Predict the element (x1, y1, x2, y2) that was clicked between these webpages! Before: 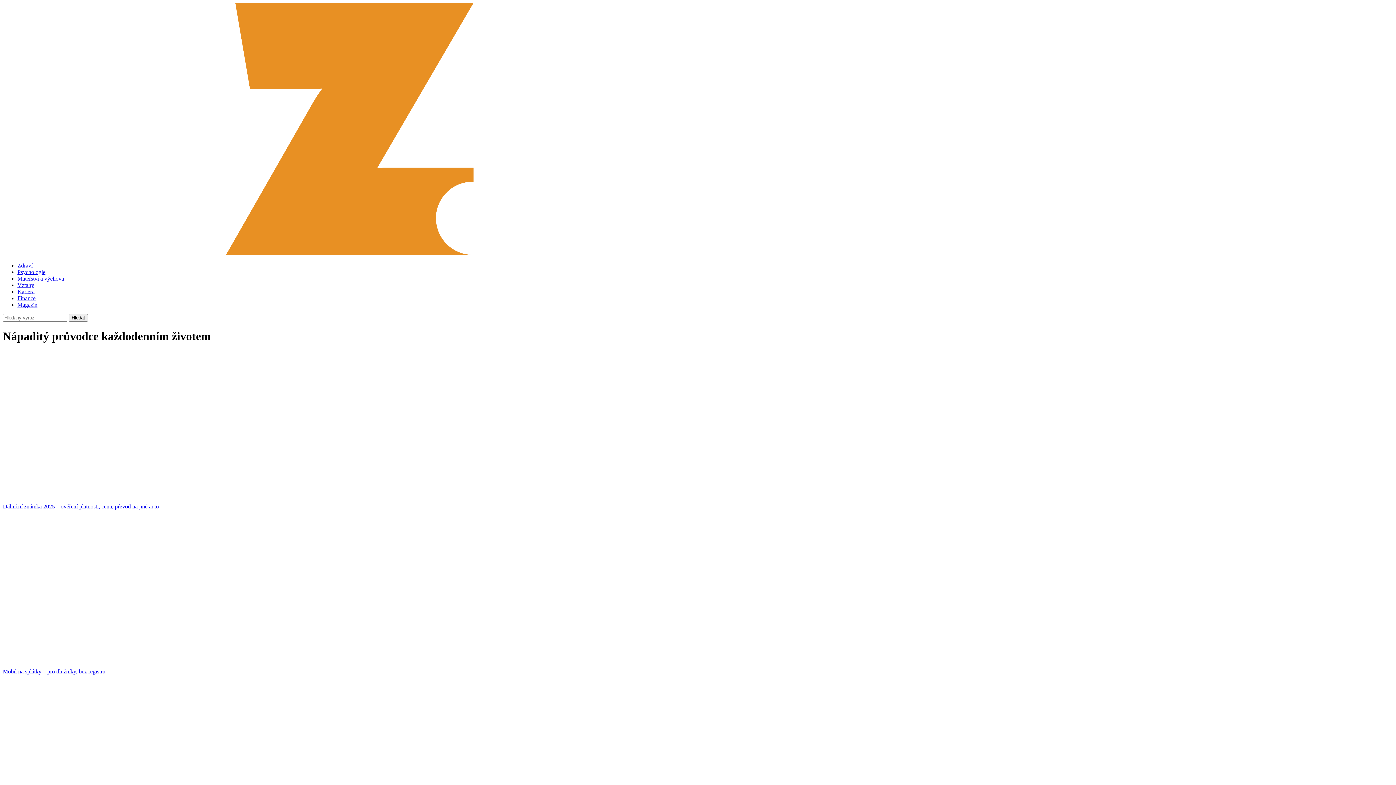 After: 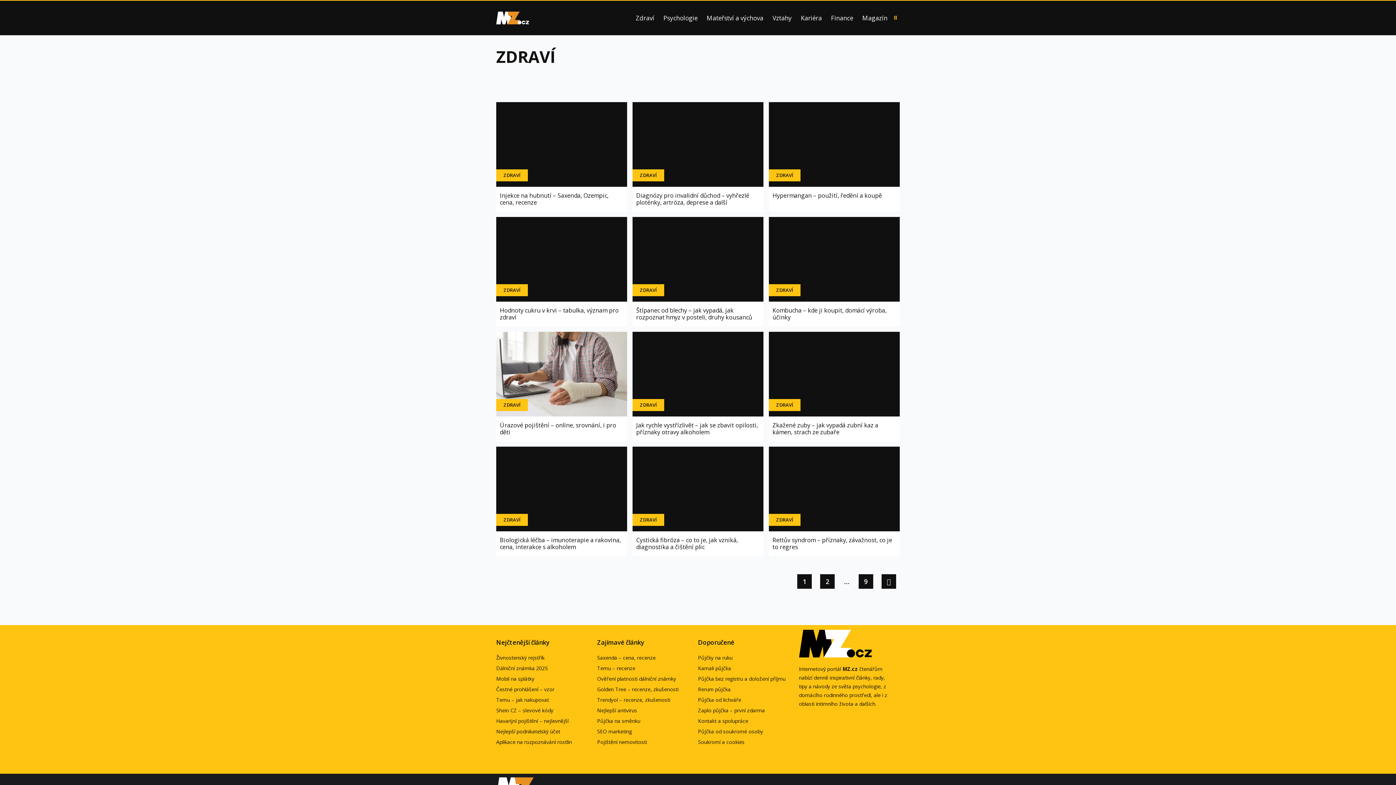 Action: label: Zdraví bbox: (17, 262, 32, 268)